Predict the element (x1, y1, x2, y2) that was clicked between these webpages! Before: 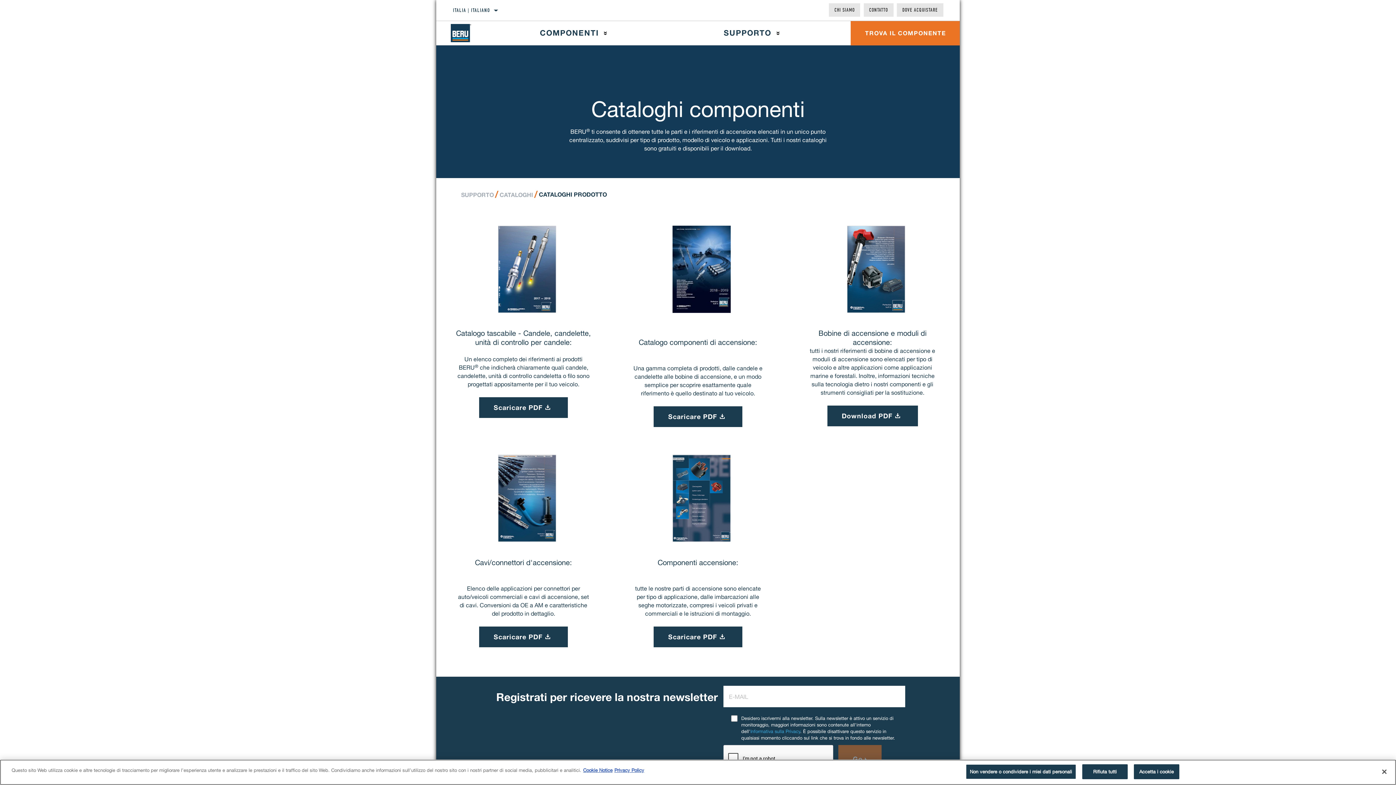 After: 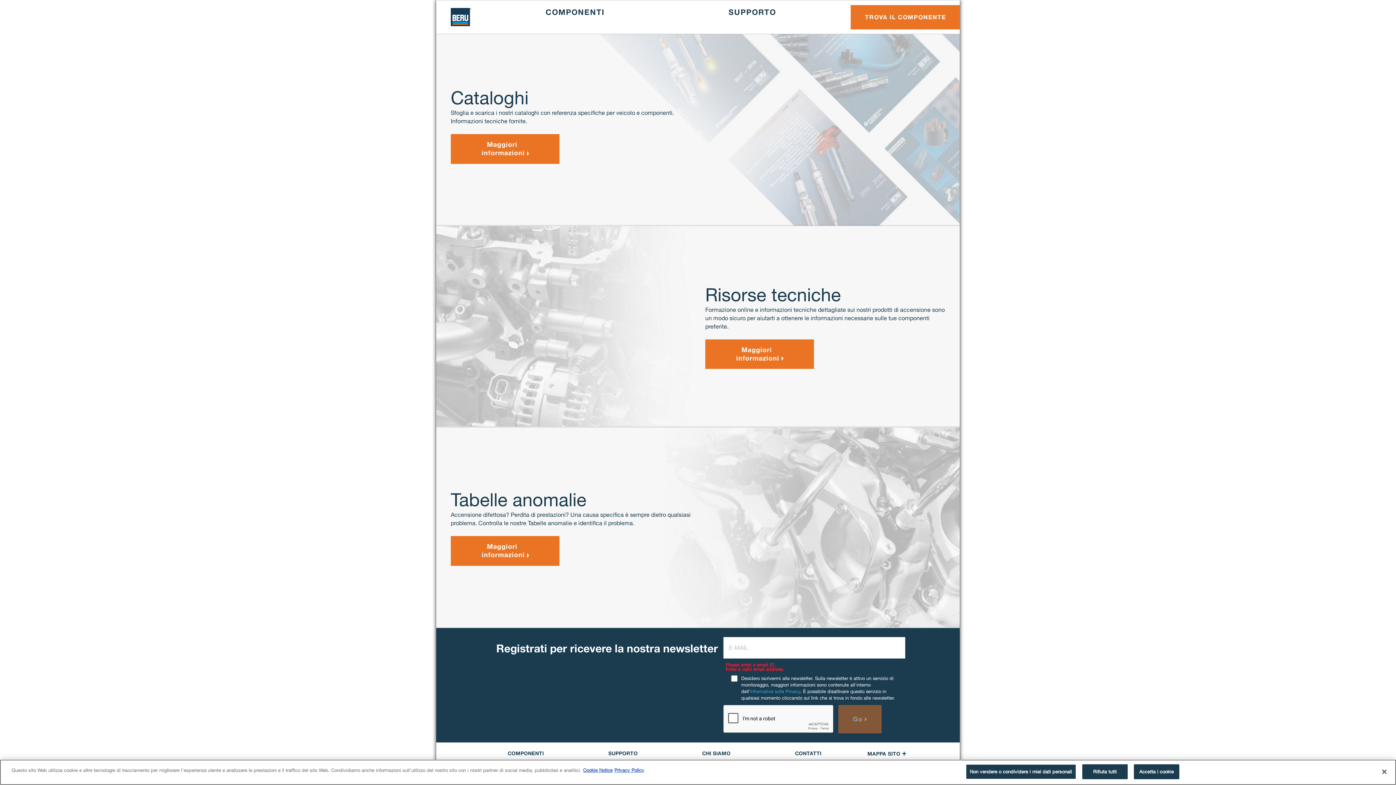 Action: bbox: (461, 189, 493, 199) label: SUPPORTO